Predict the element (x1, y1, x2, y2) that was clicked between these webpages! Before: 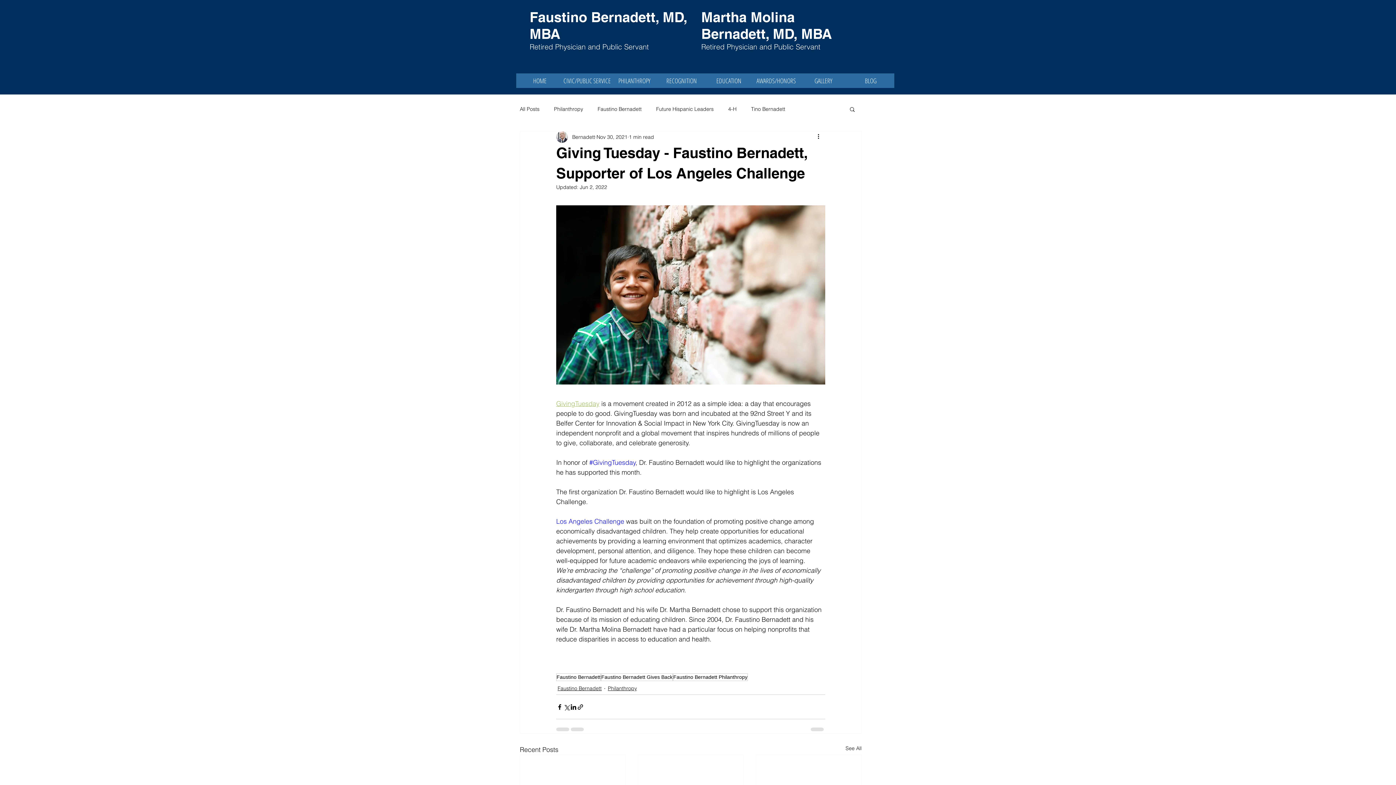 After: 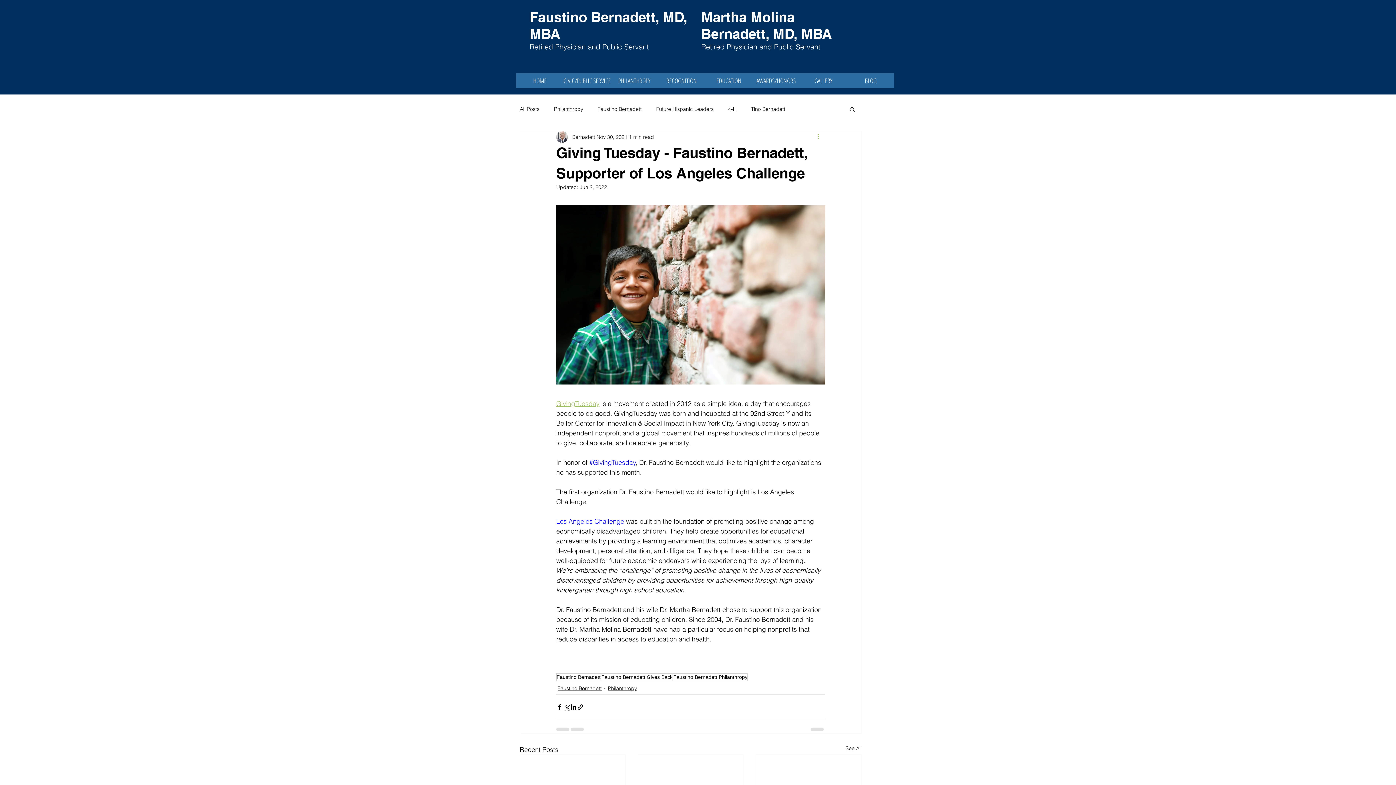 Action: label: More actions bbox: (816, 132, 825, 141)